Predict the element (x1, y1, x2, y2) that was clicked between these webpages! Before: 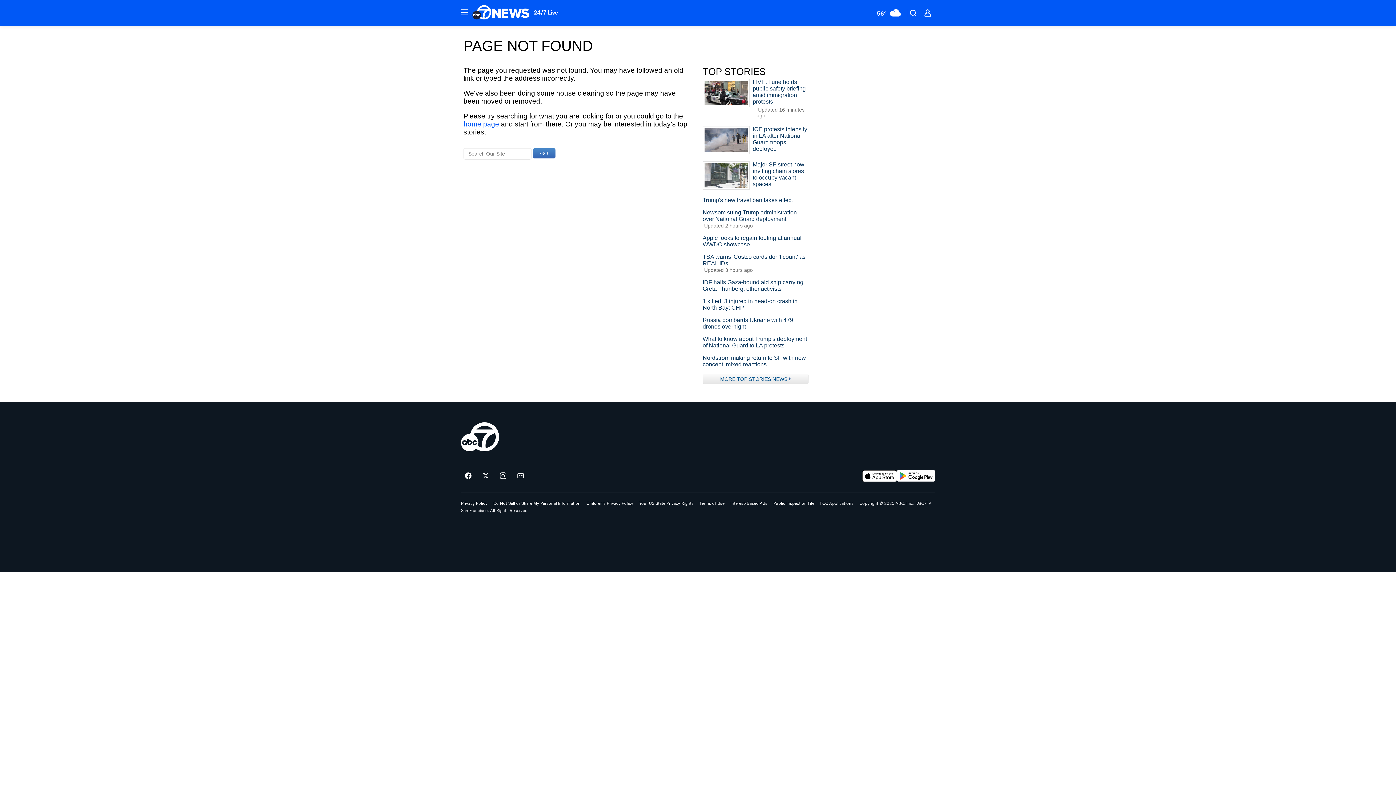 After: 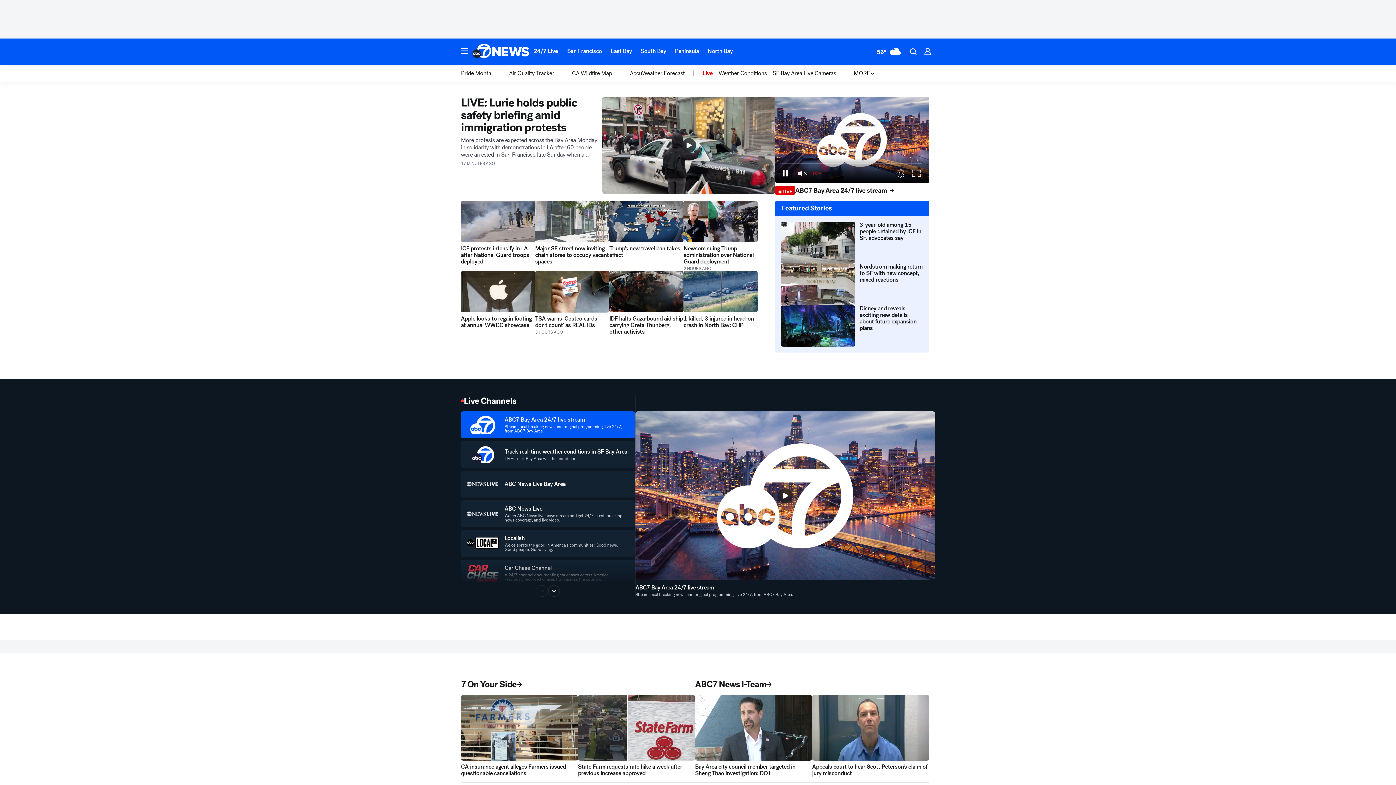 Action: label: home page bbox: (463, 120, 499, 128)